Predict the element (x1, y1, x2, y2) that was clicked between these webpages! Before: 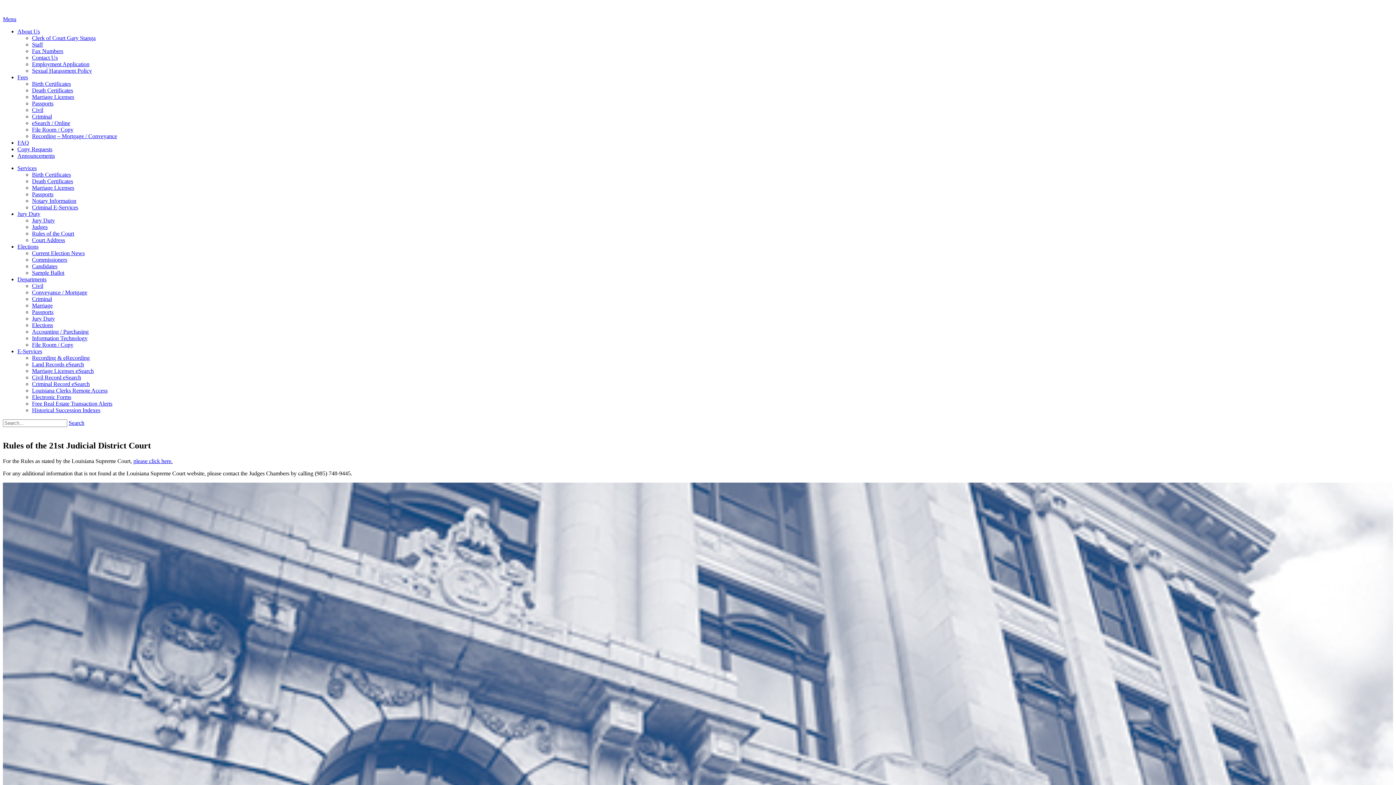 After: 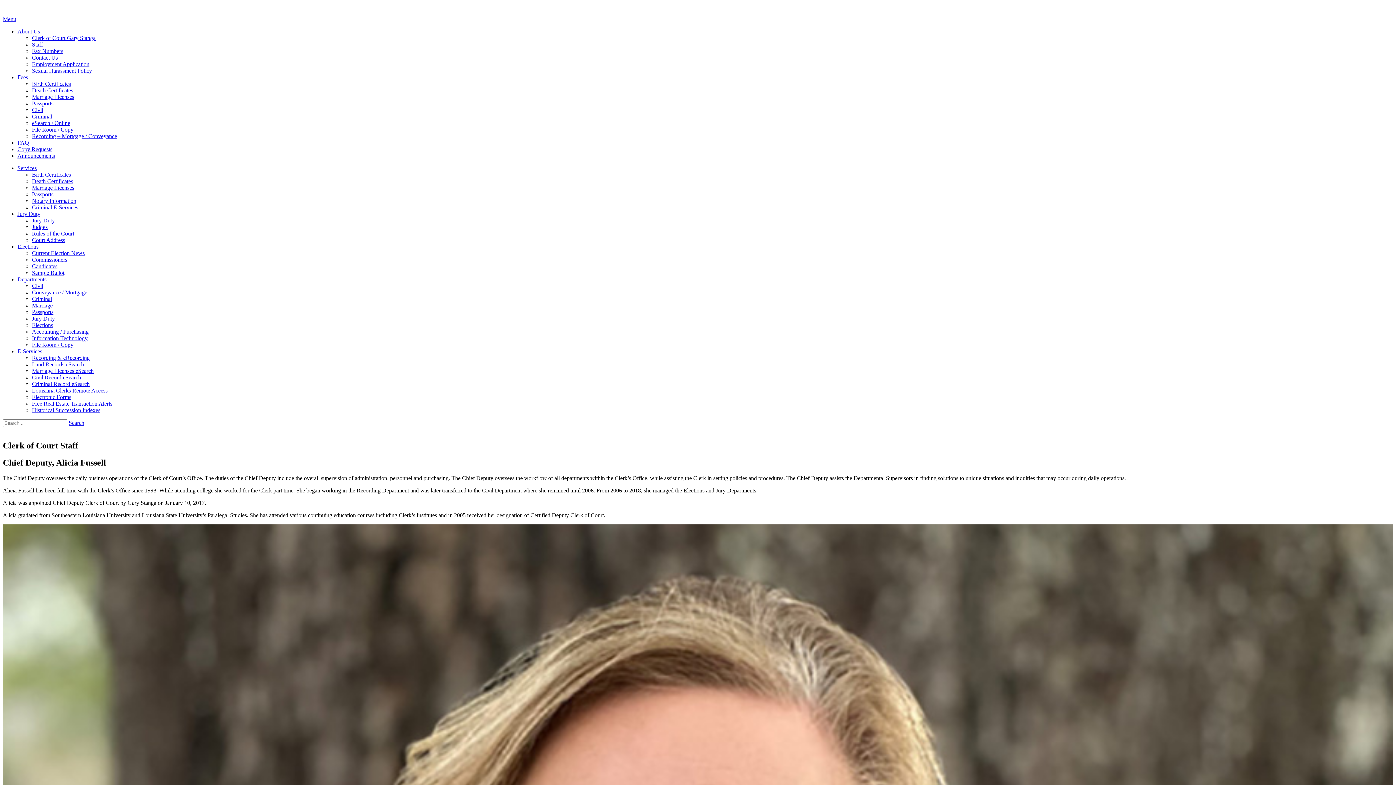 Action: bbox: (32, 41, 42, 47) label: Staff